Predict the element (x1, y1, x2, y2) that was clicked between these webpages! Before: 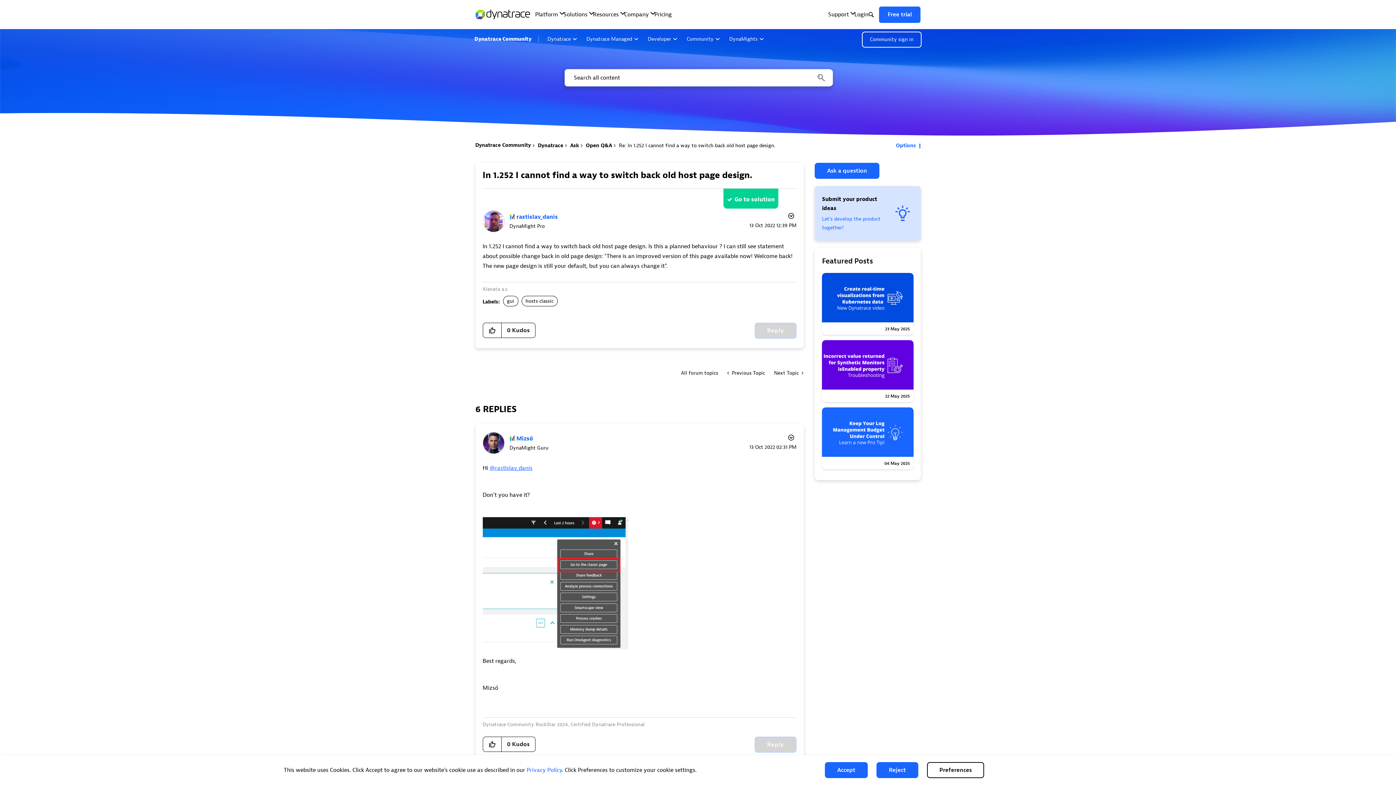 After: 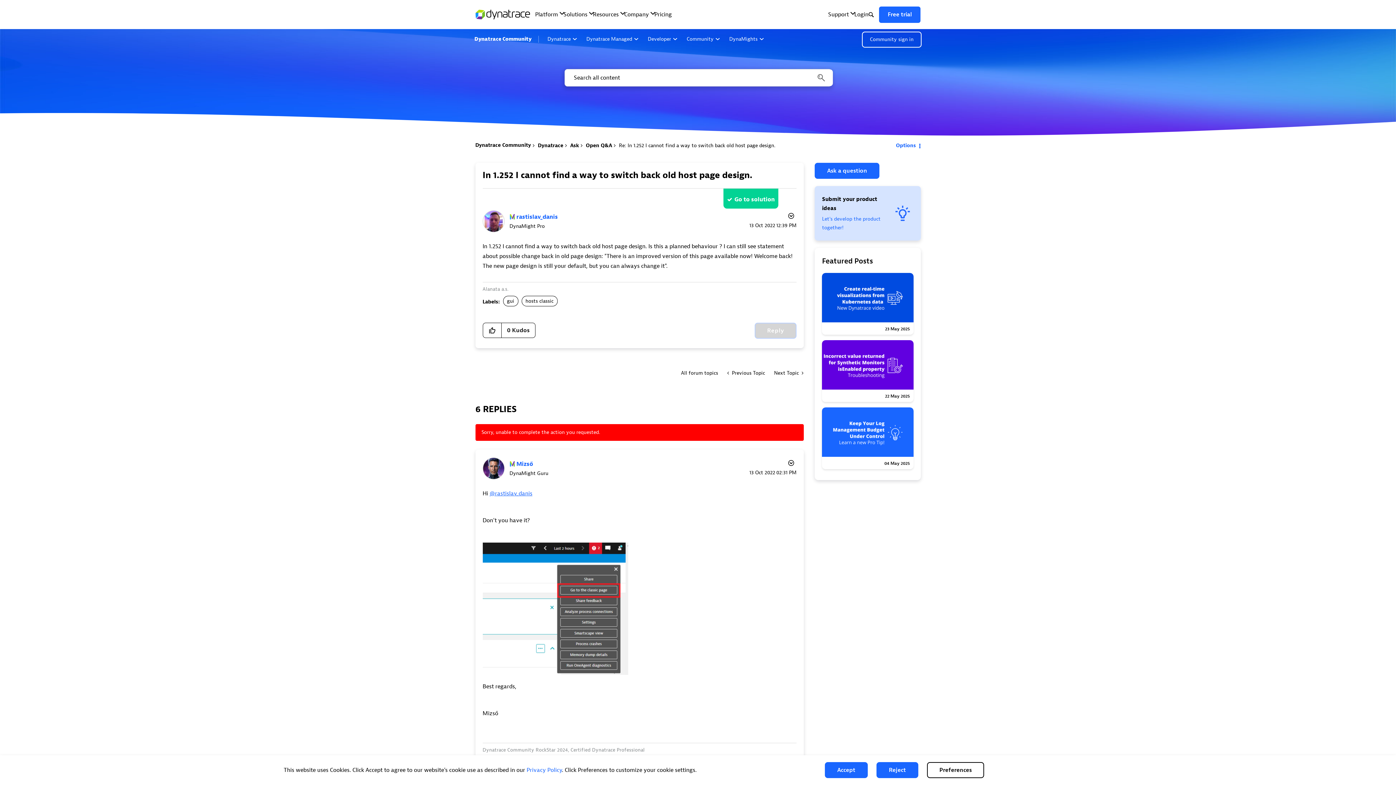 Action: bbox: (483, 737, 501, 752) label: Click here to give kudos to this post.